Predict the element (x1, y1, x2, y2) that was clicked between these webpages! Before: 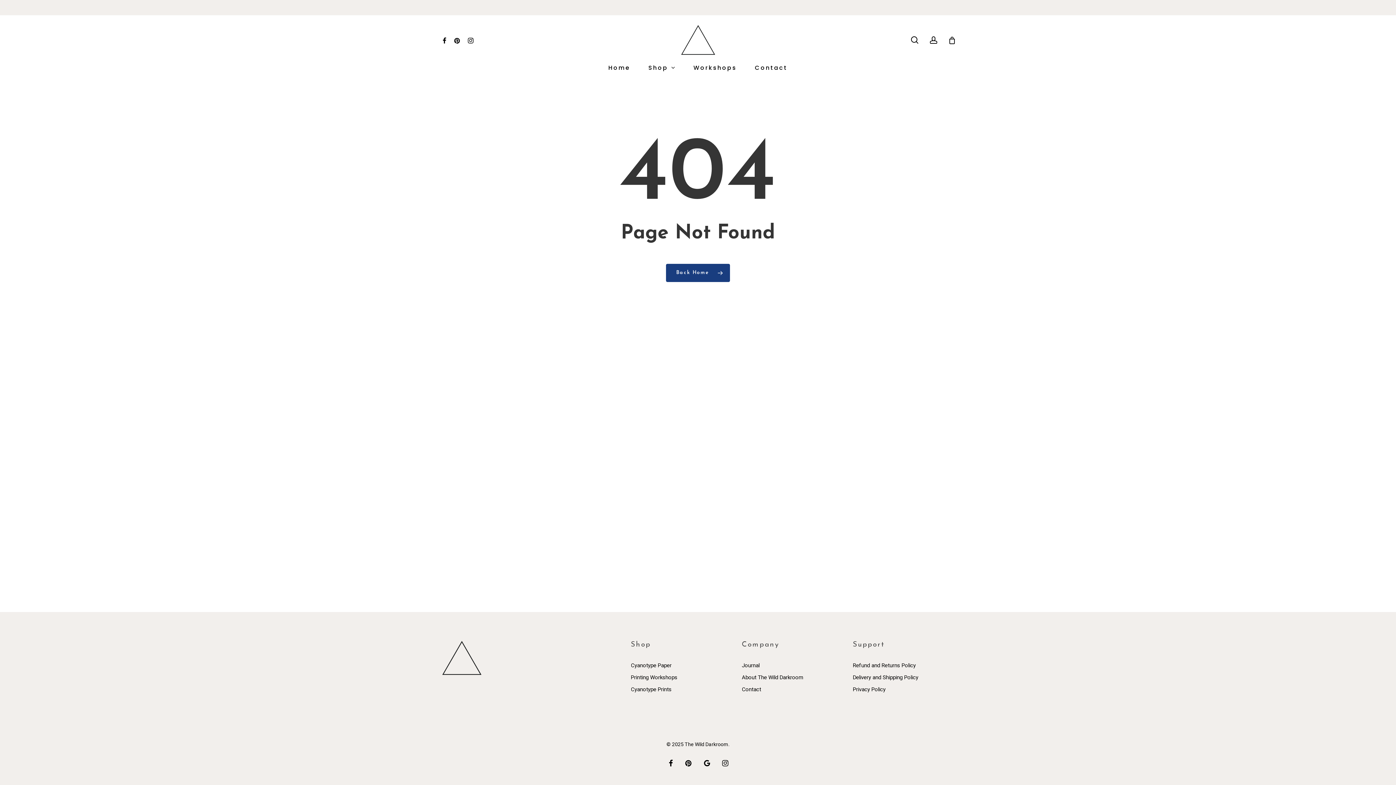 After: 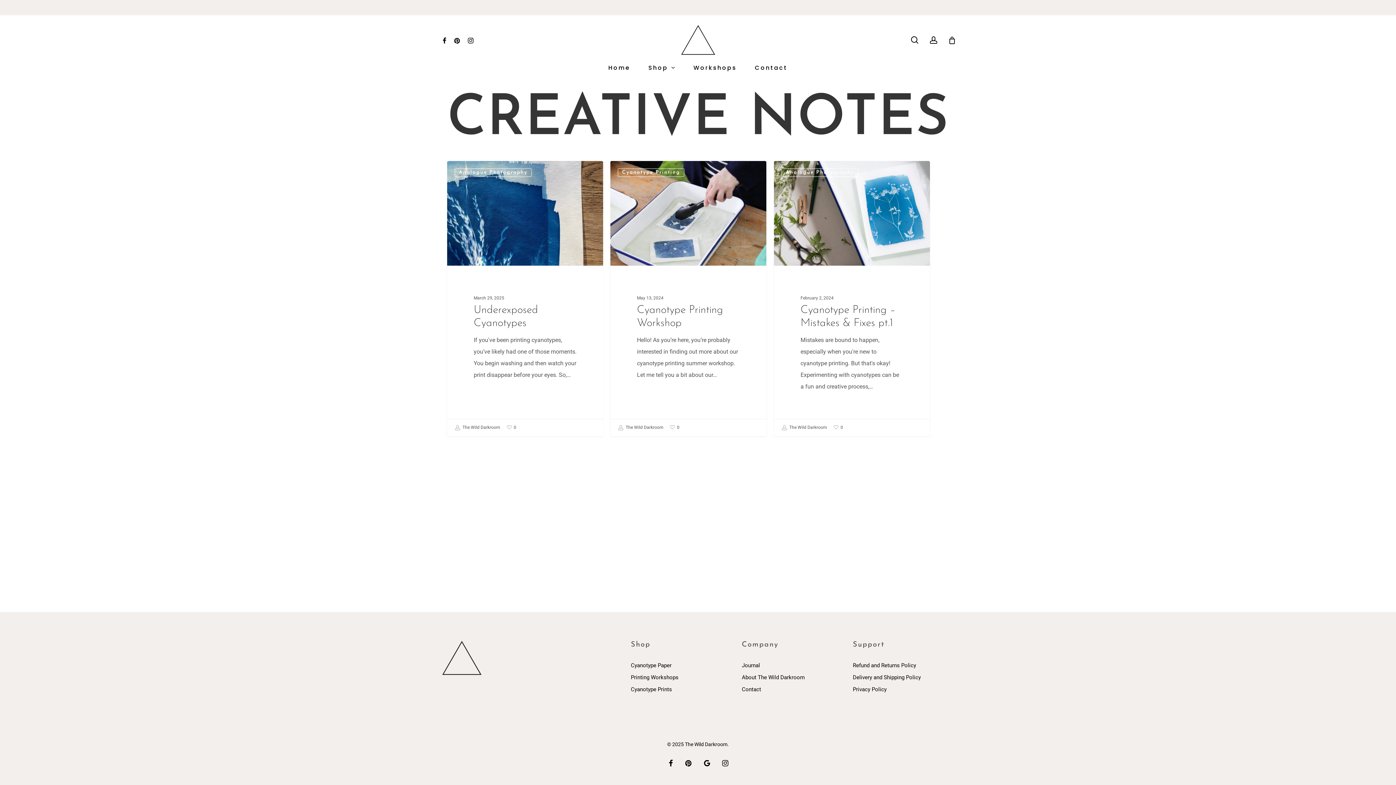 Action: bbox: (742, 661, 842, 670) label: Journal